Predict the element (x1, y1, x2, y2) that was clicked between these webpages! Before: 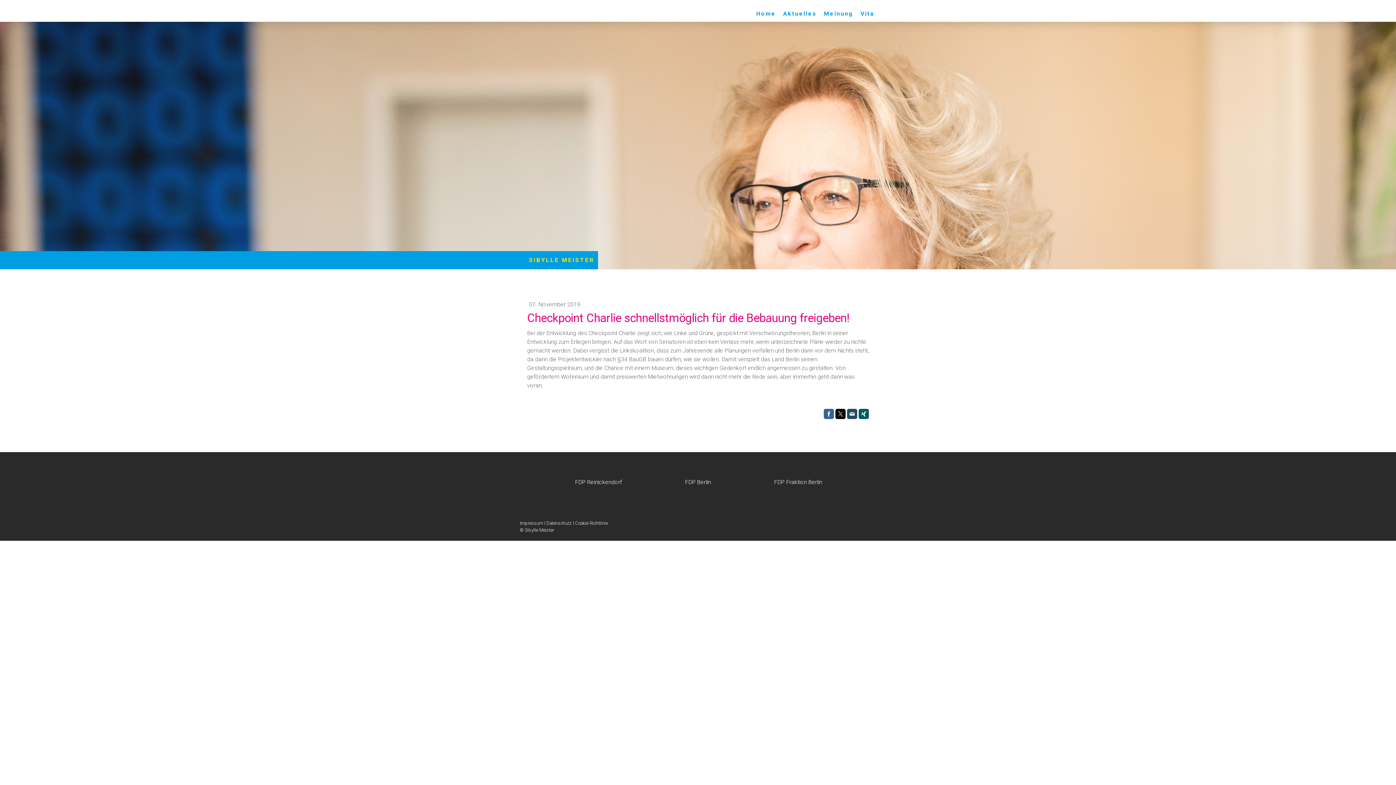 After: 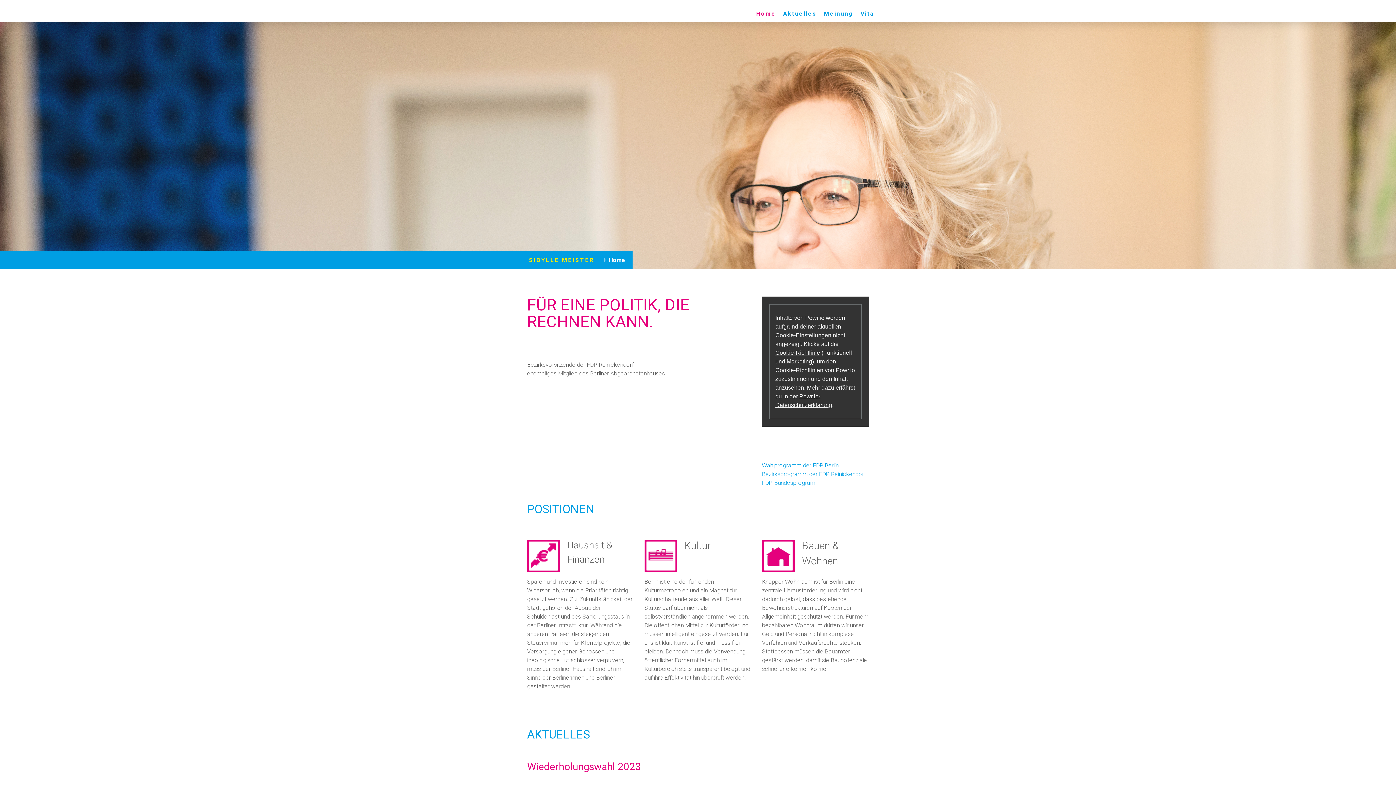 Action: bbox: (520, 6, 530, 13)